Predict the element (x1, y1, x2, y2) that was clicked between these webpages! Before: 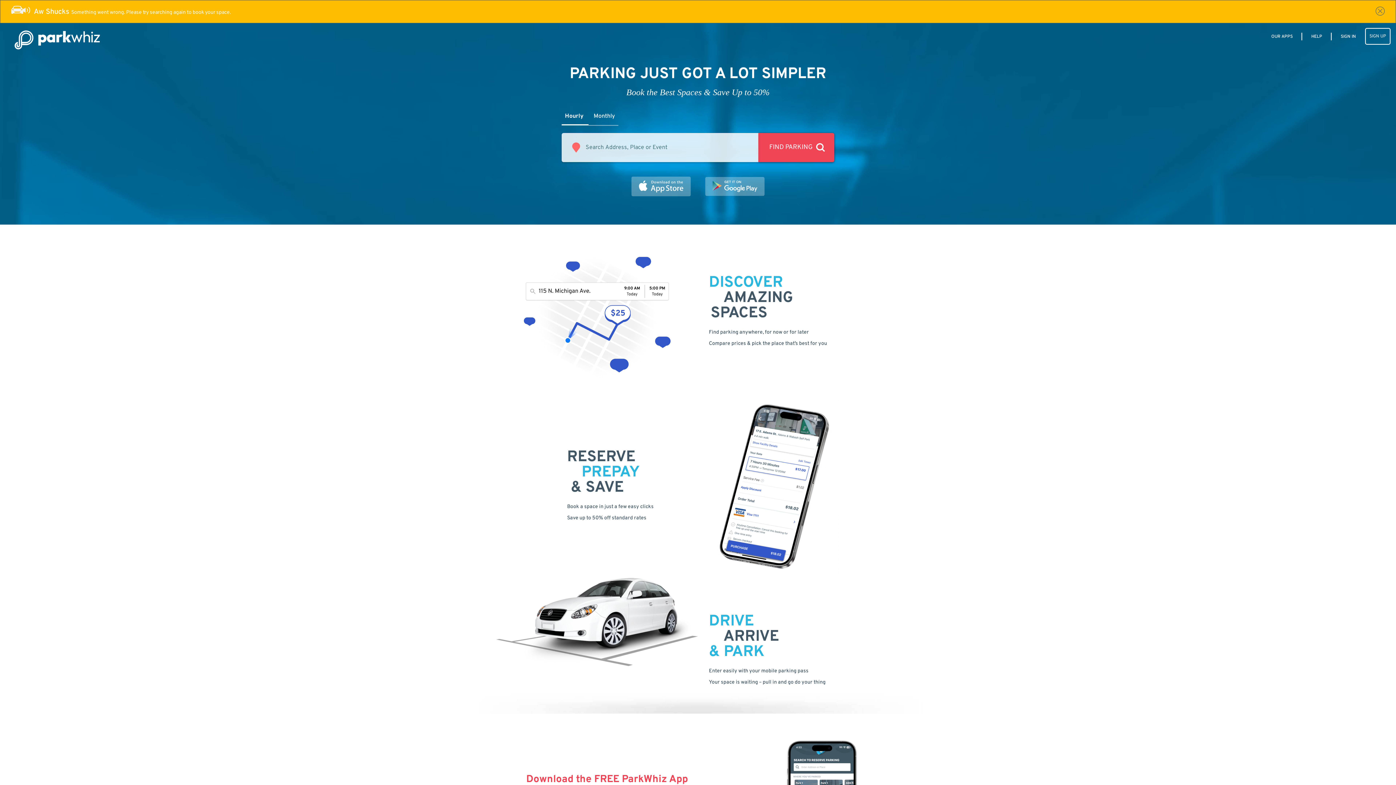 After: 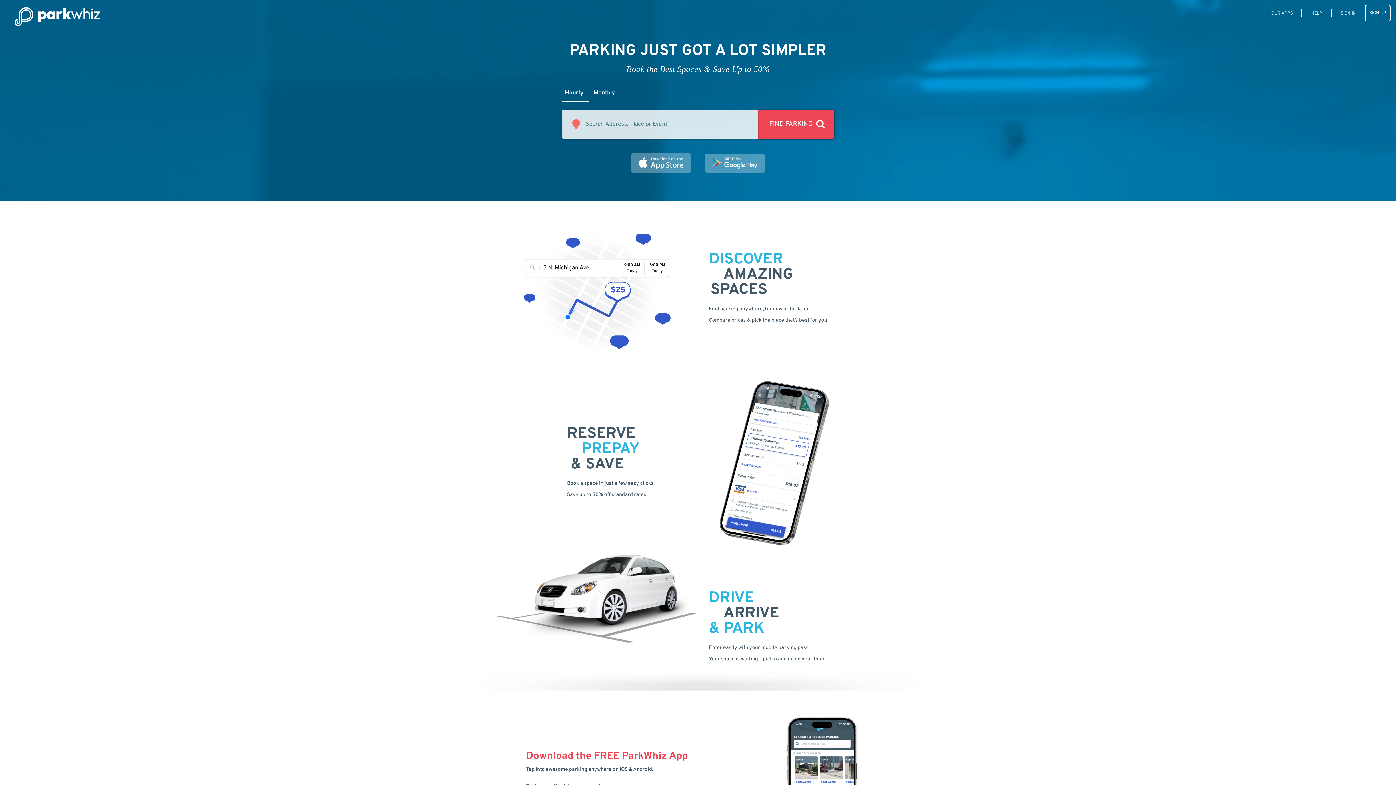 Action: bbox: (14, 30, 105, 48)